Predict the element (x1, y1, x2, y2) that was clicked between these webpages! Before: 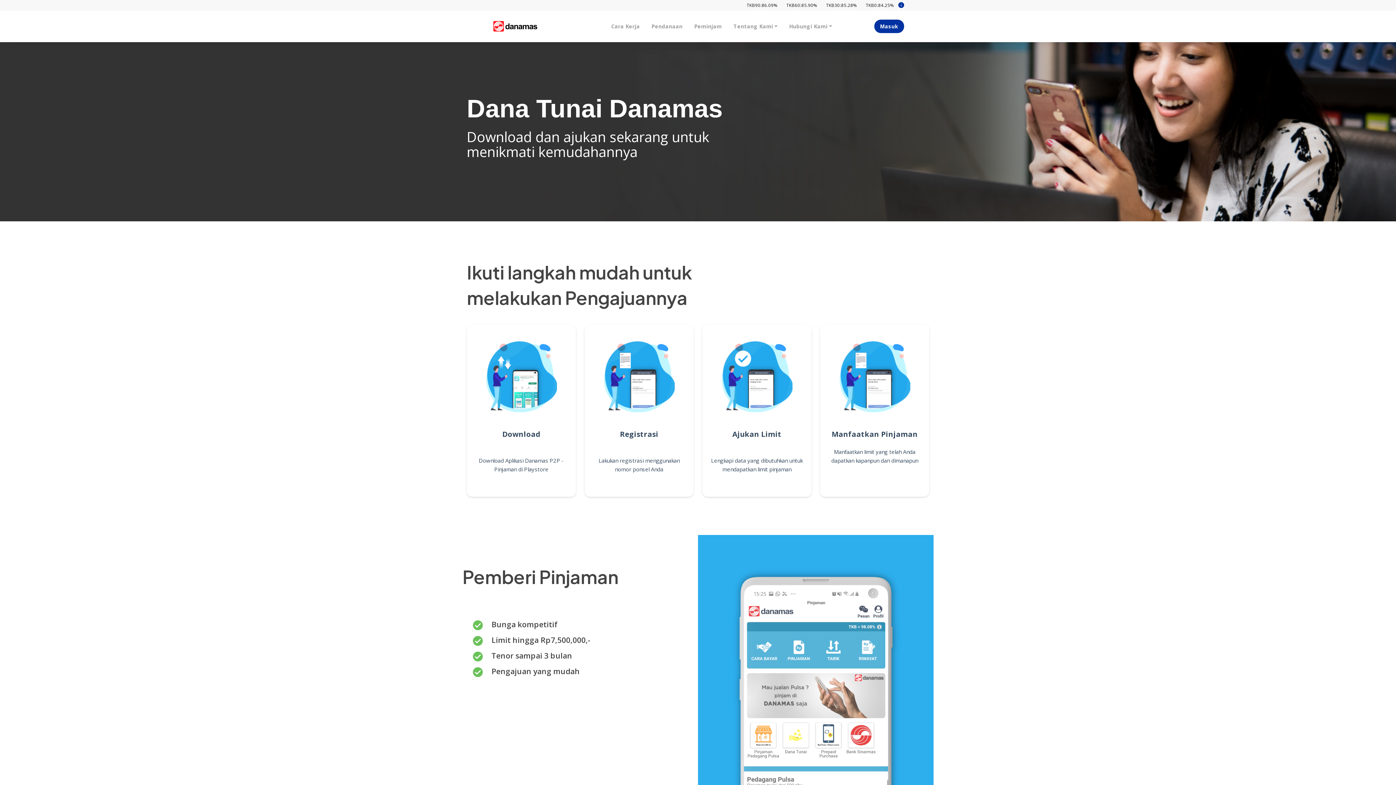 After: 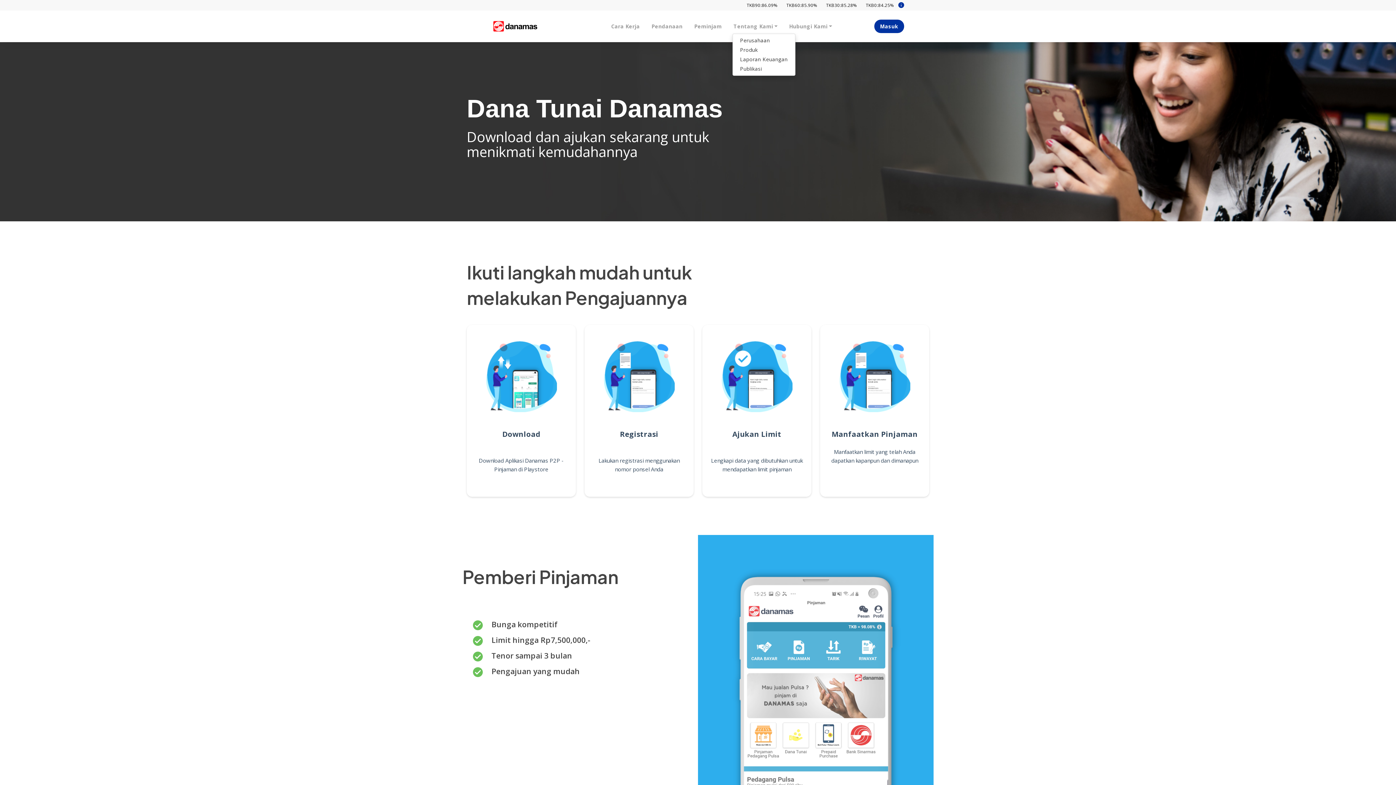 Action: label: Tentang Kami bbox: (727, 19, 783, 33)